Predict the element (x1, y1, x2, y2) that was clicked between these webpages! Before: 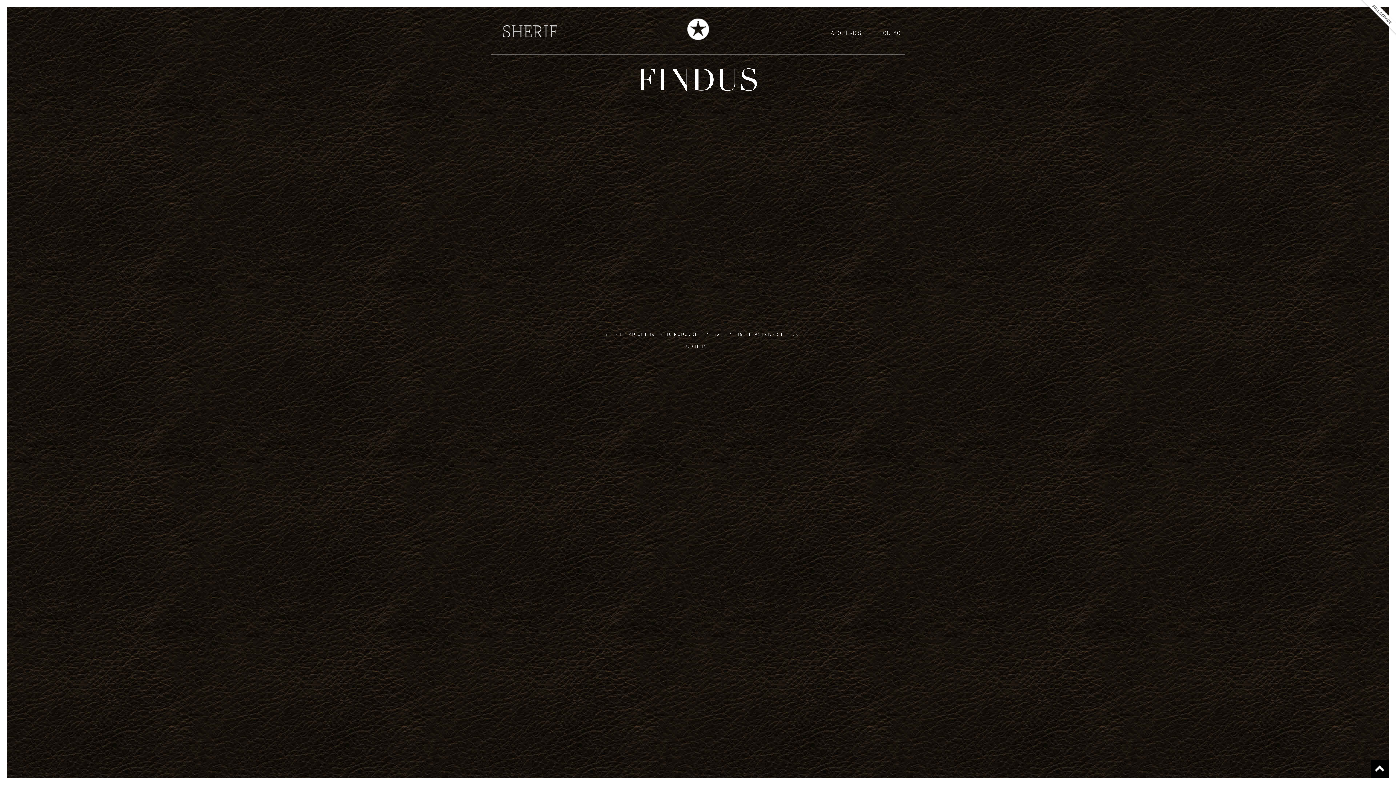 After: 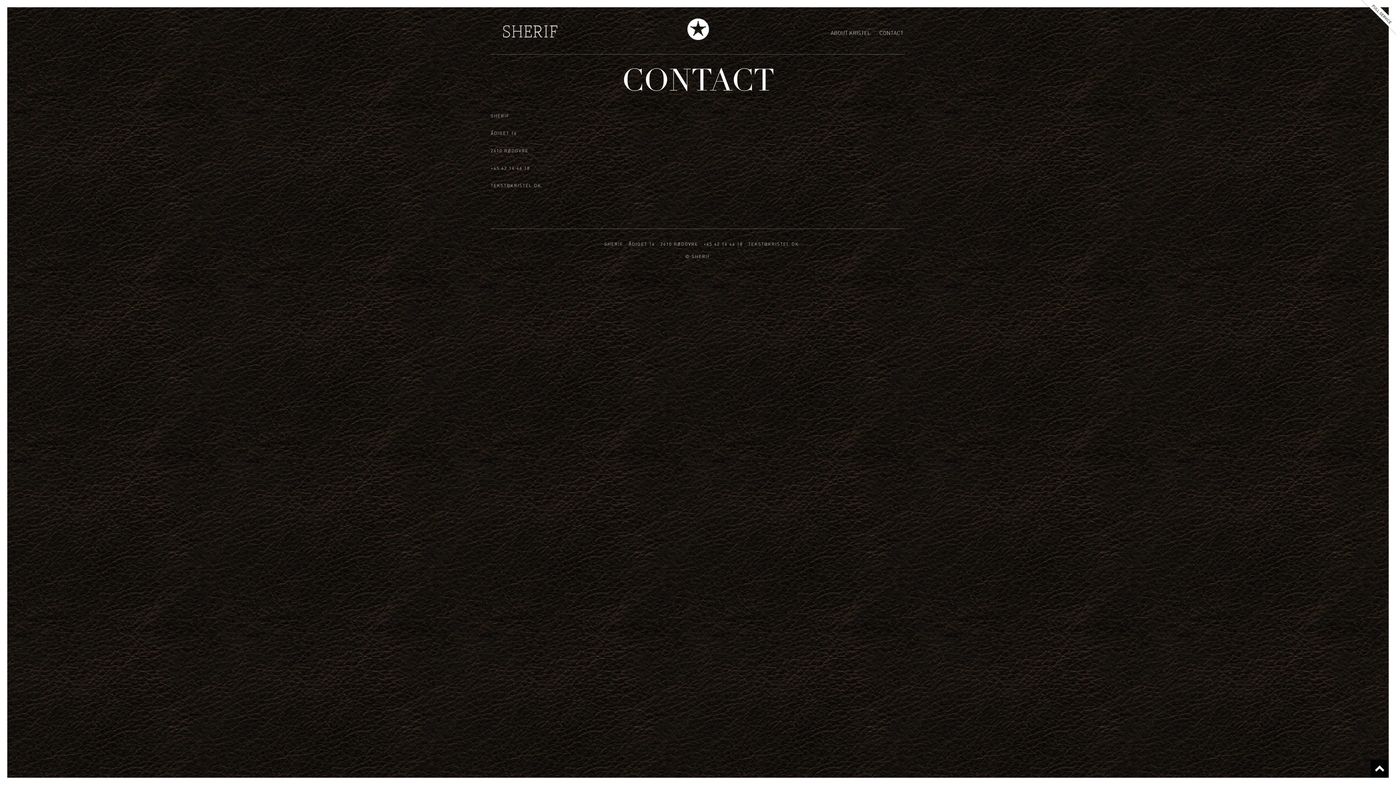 Action: label: CONTACT bbox: (879, 29, 903, 36)